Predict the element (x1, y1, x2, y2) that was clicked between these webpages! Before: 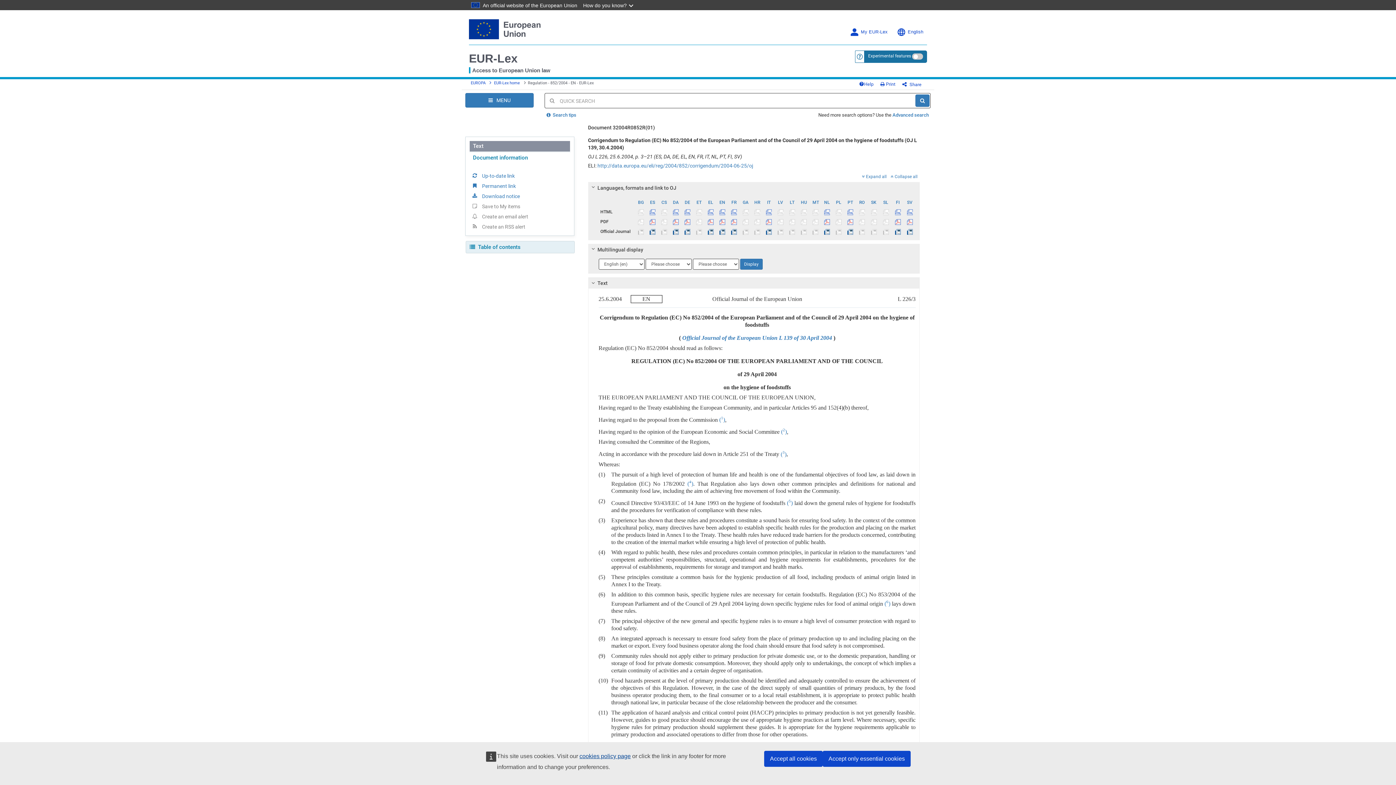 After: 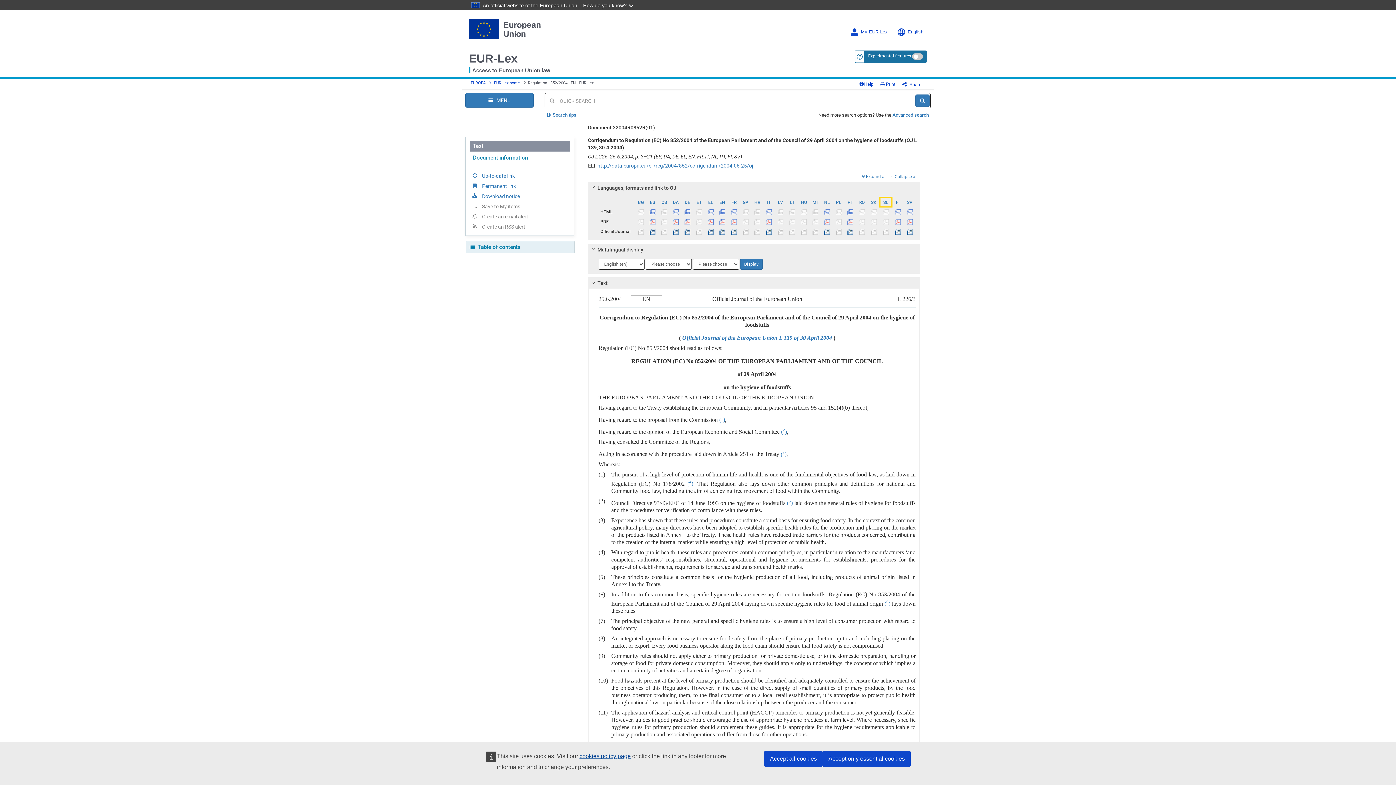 Action: label: SL bbox: (880, 197, 891, 206)